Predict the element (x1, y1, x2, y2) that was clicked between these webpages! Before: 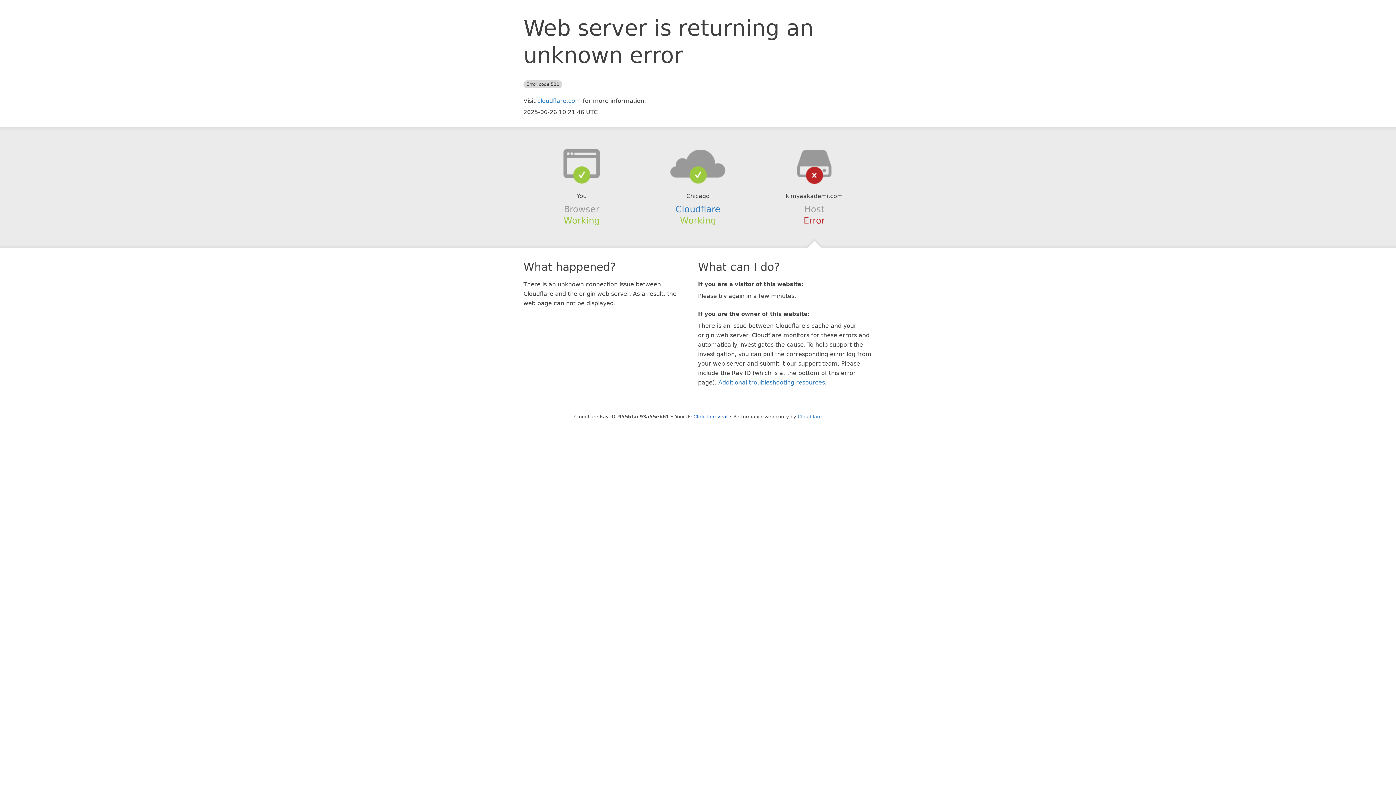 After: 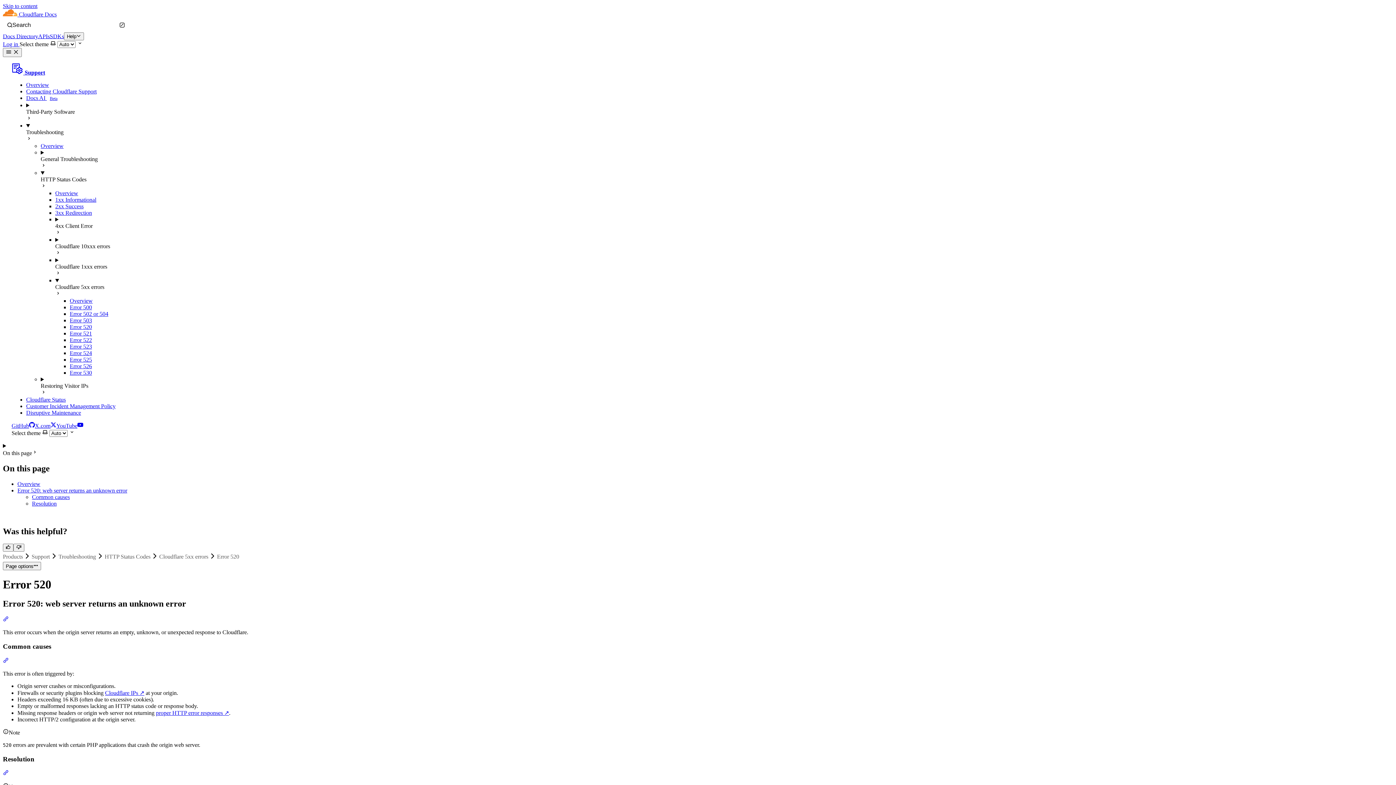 Action: label: Additional troubleshooting resources bbox: (718, 379, 825, 386)